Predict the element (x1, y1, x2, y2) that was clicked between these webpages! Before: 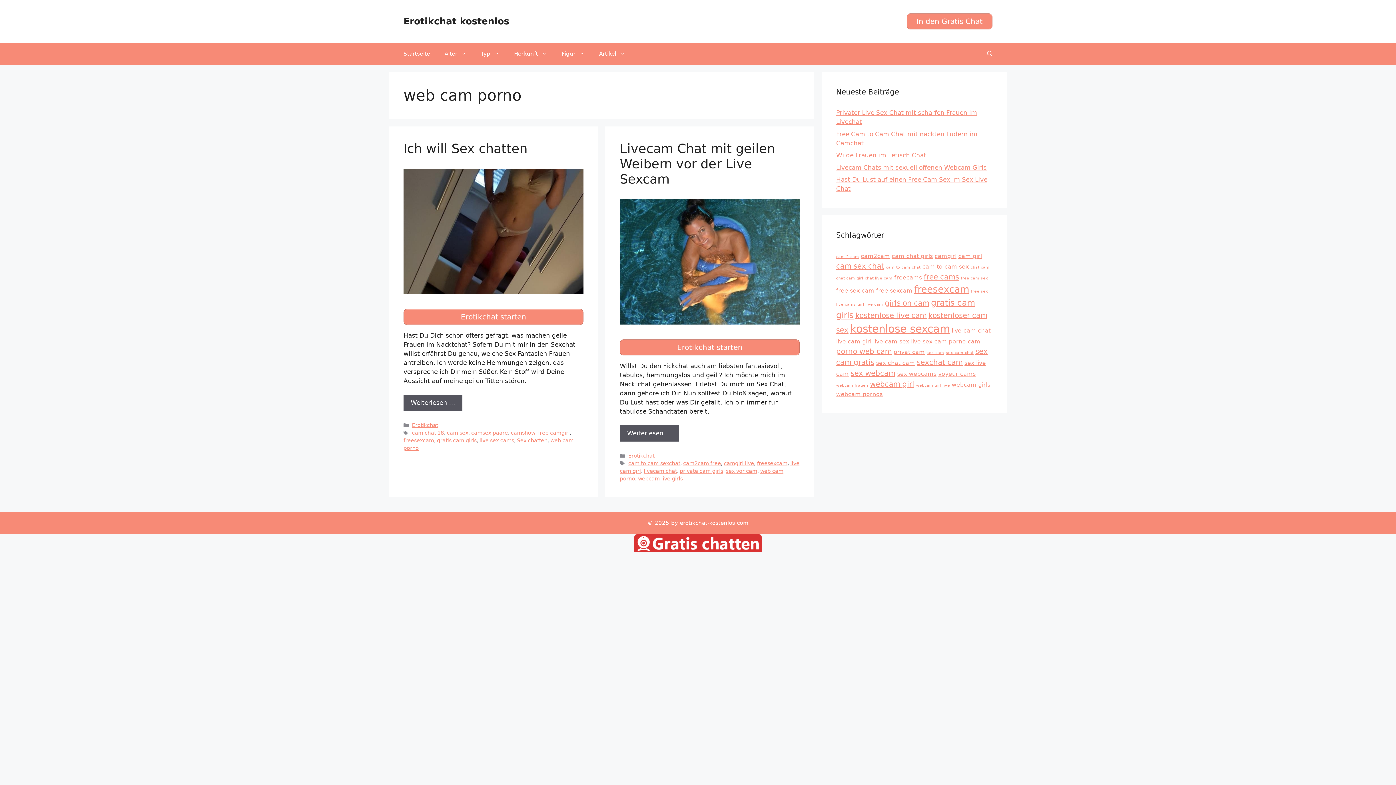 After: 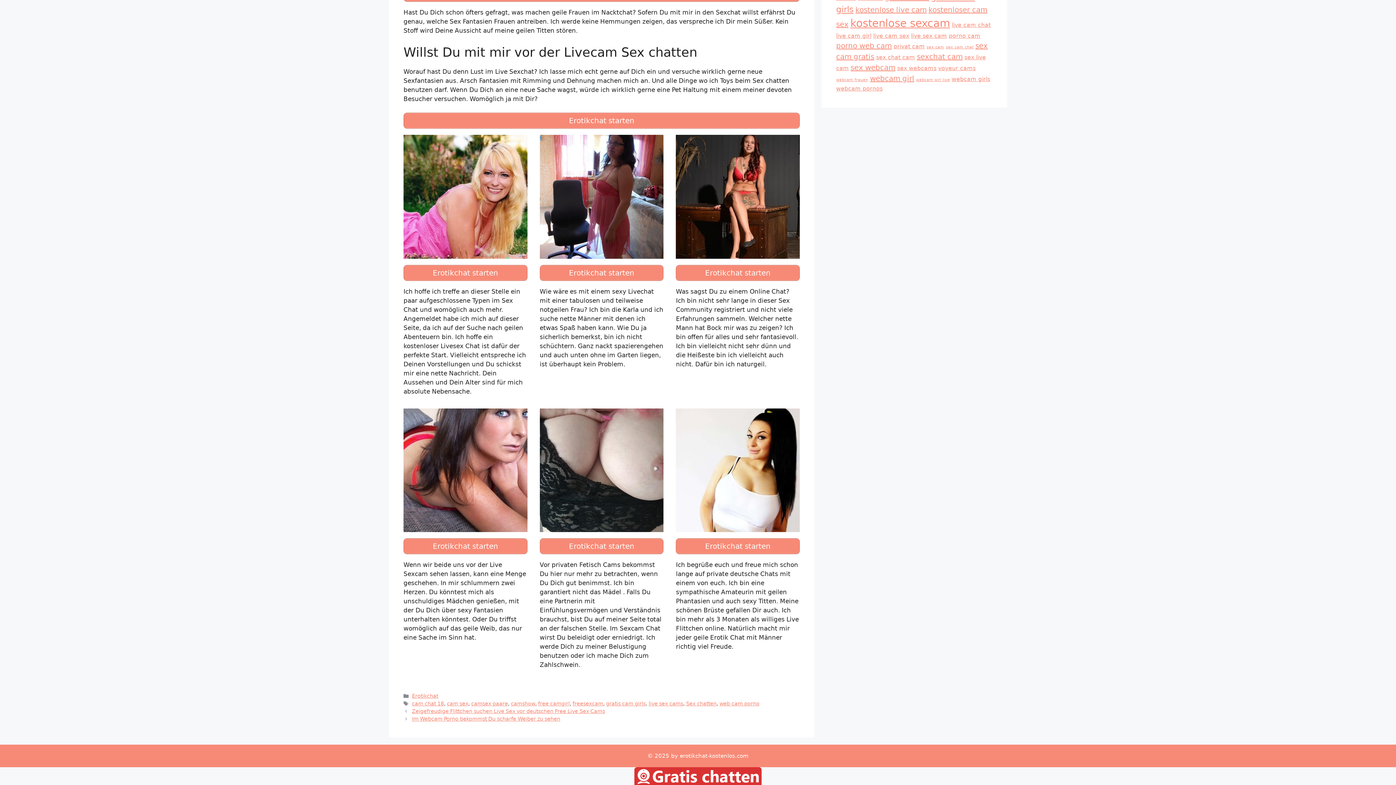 Action: label: Mehr zu Ich will Sex chatten bbox: (403, 395, 462, 411)